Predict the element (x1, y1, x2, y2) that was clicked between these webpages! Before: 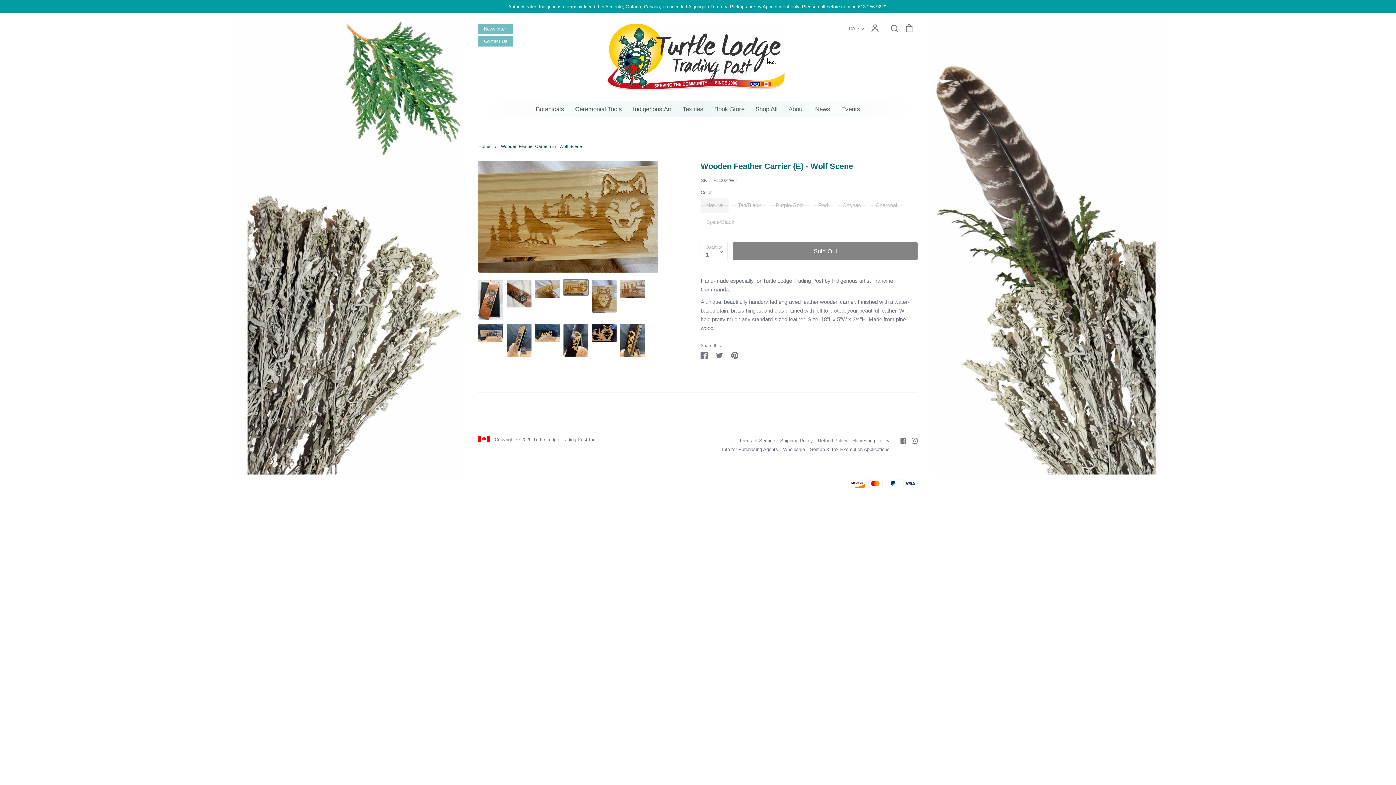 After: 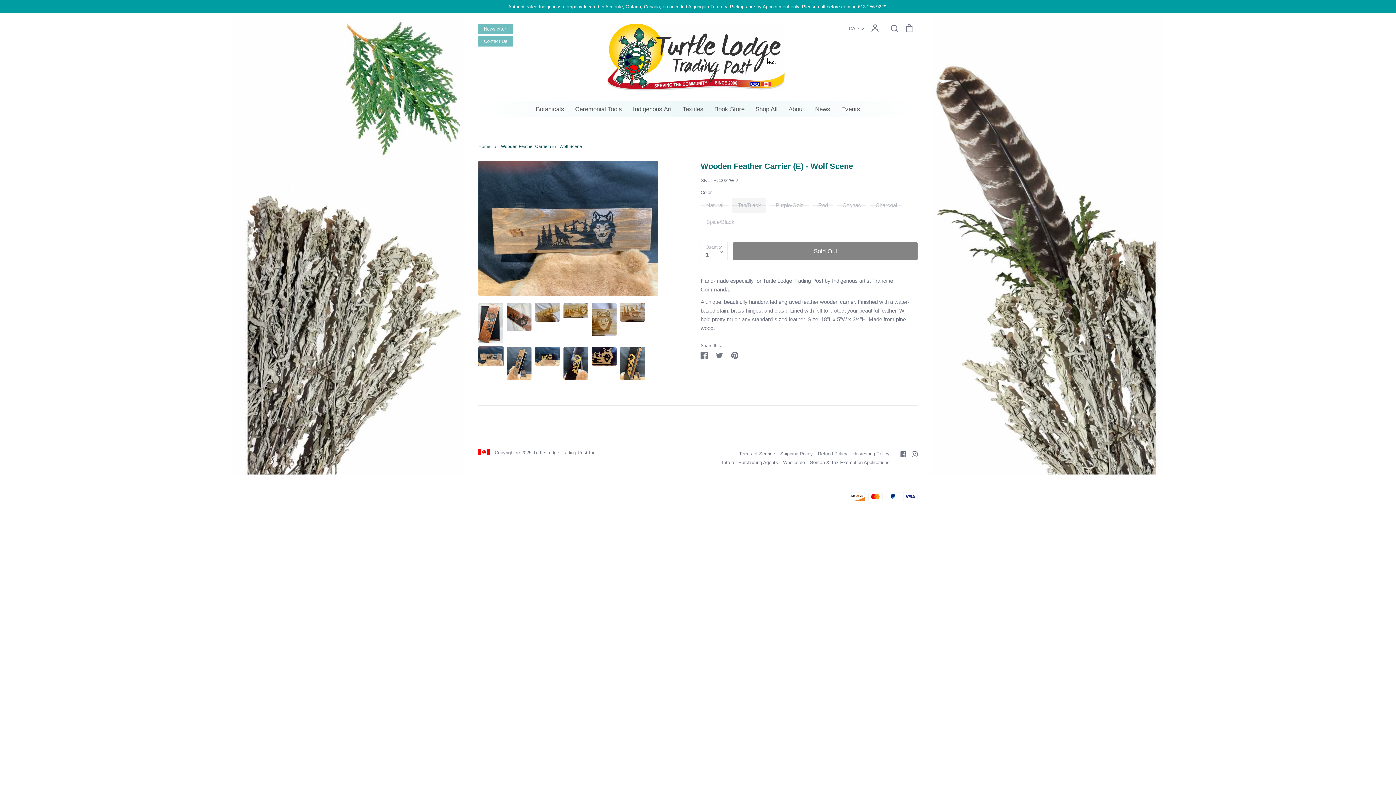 Action: bbox: (732, 197, 766, 212) label: Tan/Black